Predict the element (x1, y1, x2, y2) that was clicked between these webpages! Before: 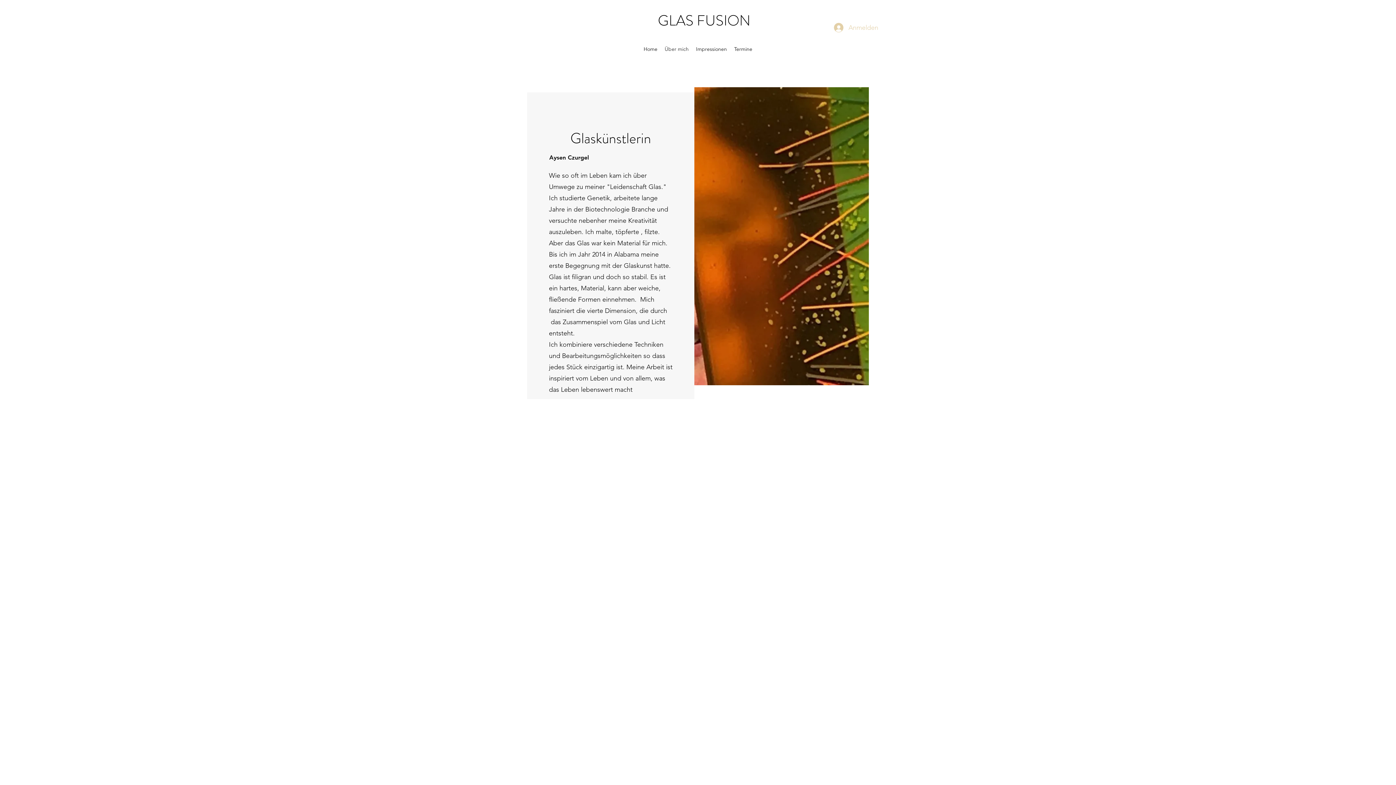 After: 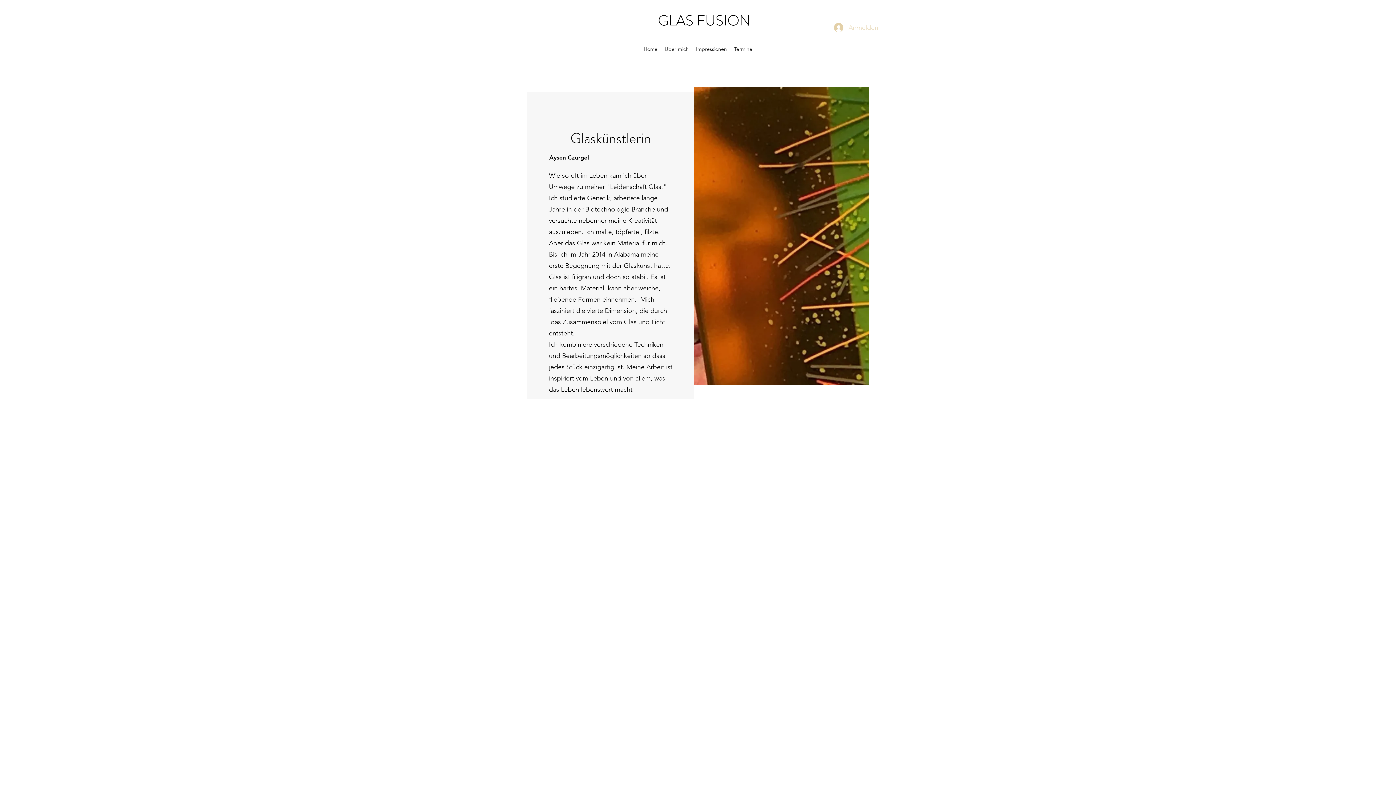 Action: bbox: (829, 19, 872, 35) label: Anmelden